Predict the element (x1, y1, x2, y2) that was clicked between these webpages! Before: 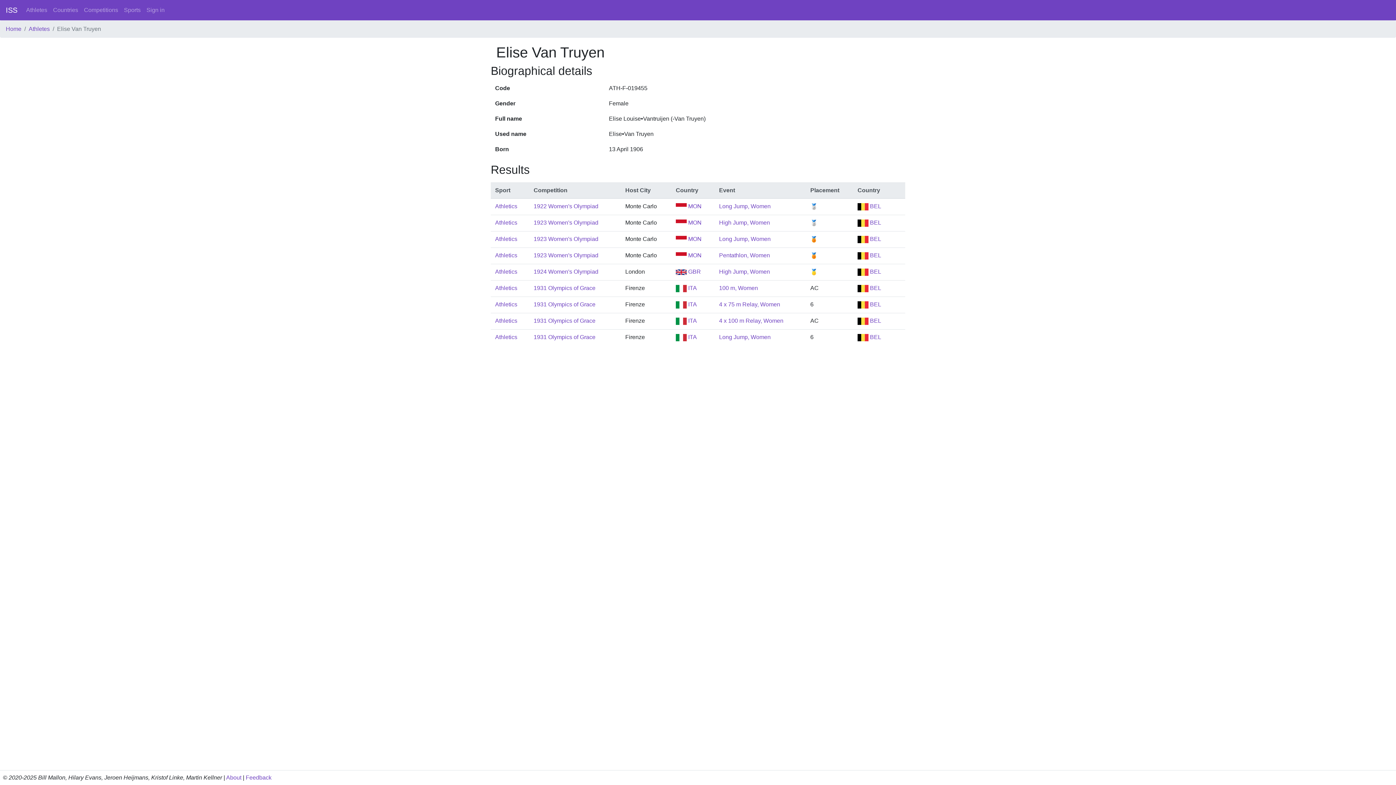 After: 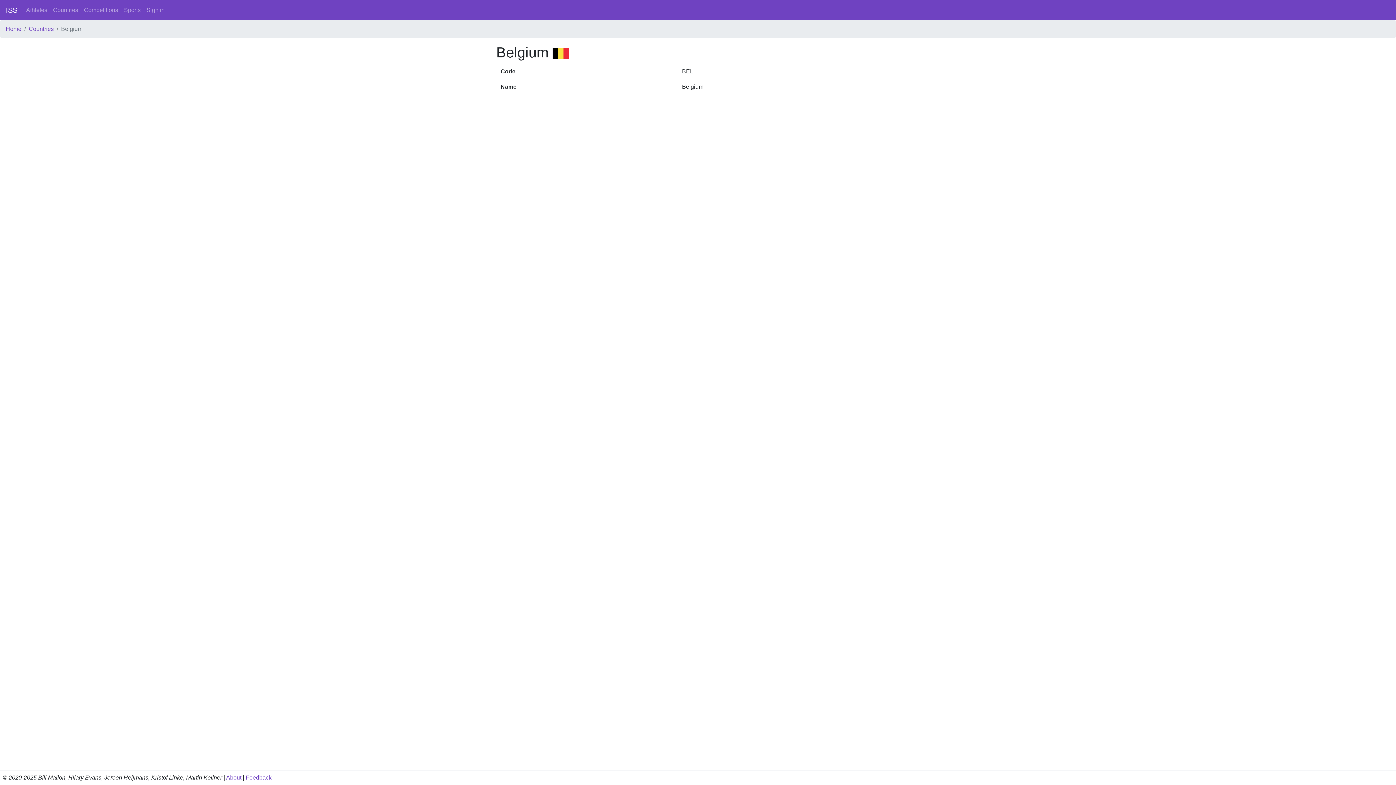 Action: label:  BEL bbox: (857, 285, 881, 291)